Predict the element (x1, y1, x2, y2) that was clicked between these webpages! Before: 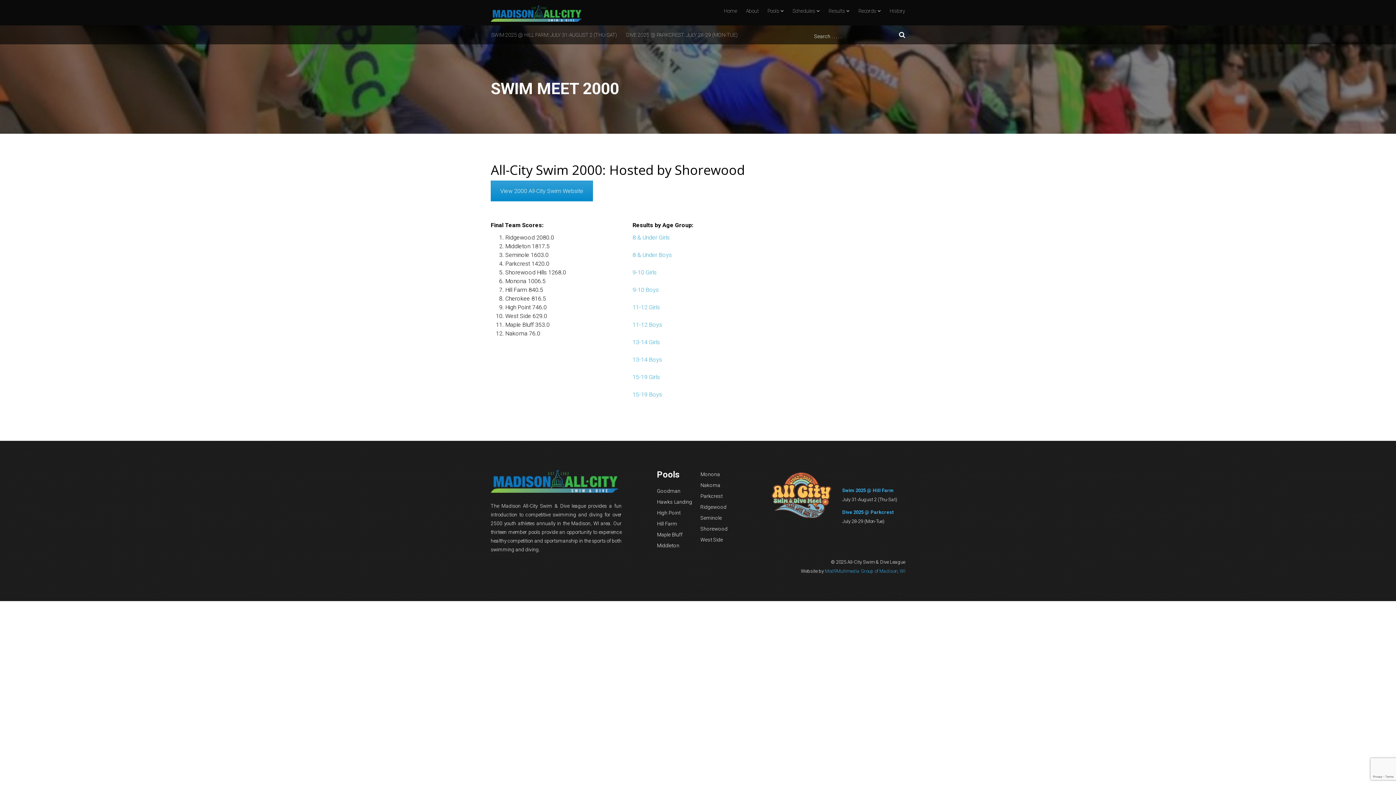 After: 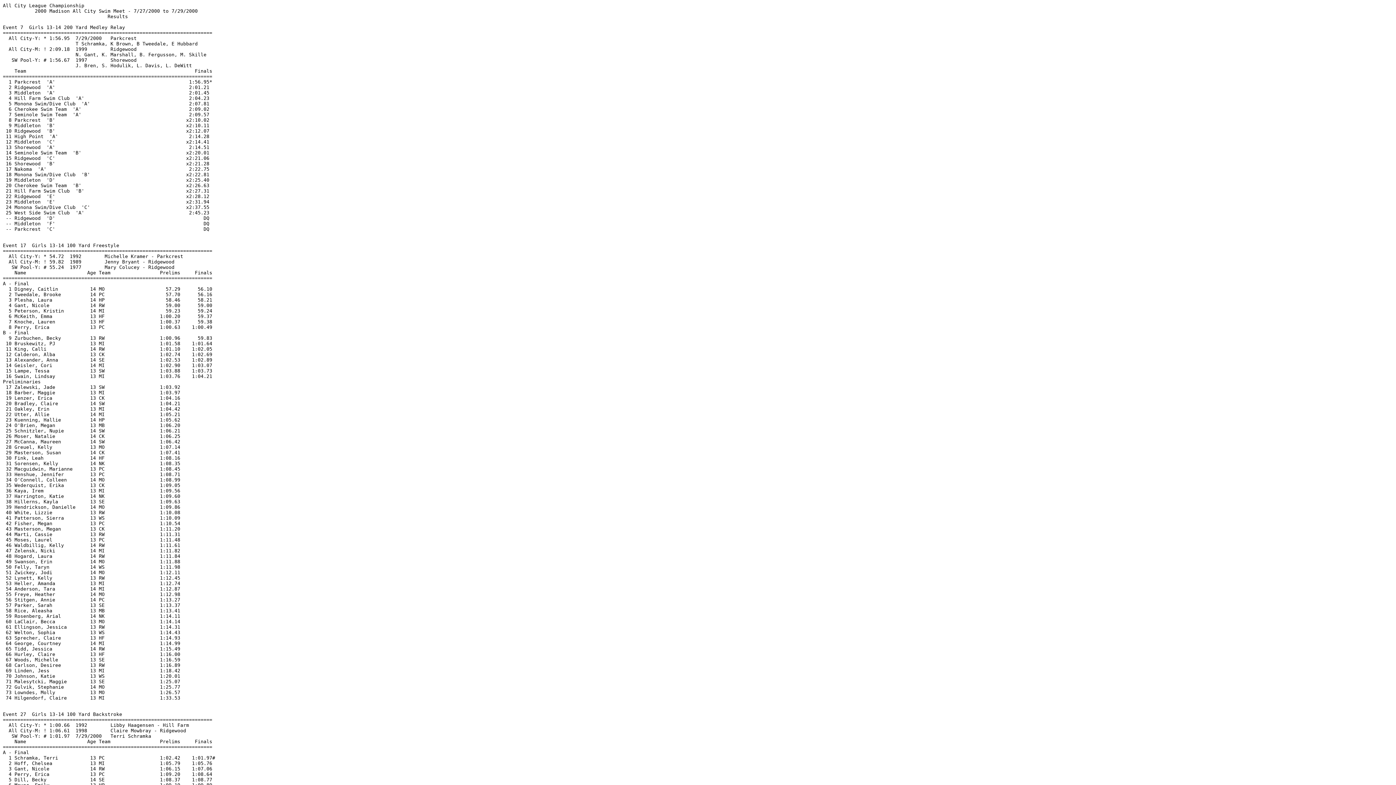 Action: bbox: (632, 338, 660, 345) label: 13-14 Girls